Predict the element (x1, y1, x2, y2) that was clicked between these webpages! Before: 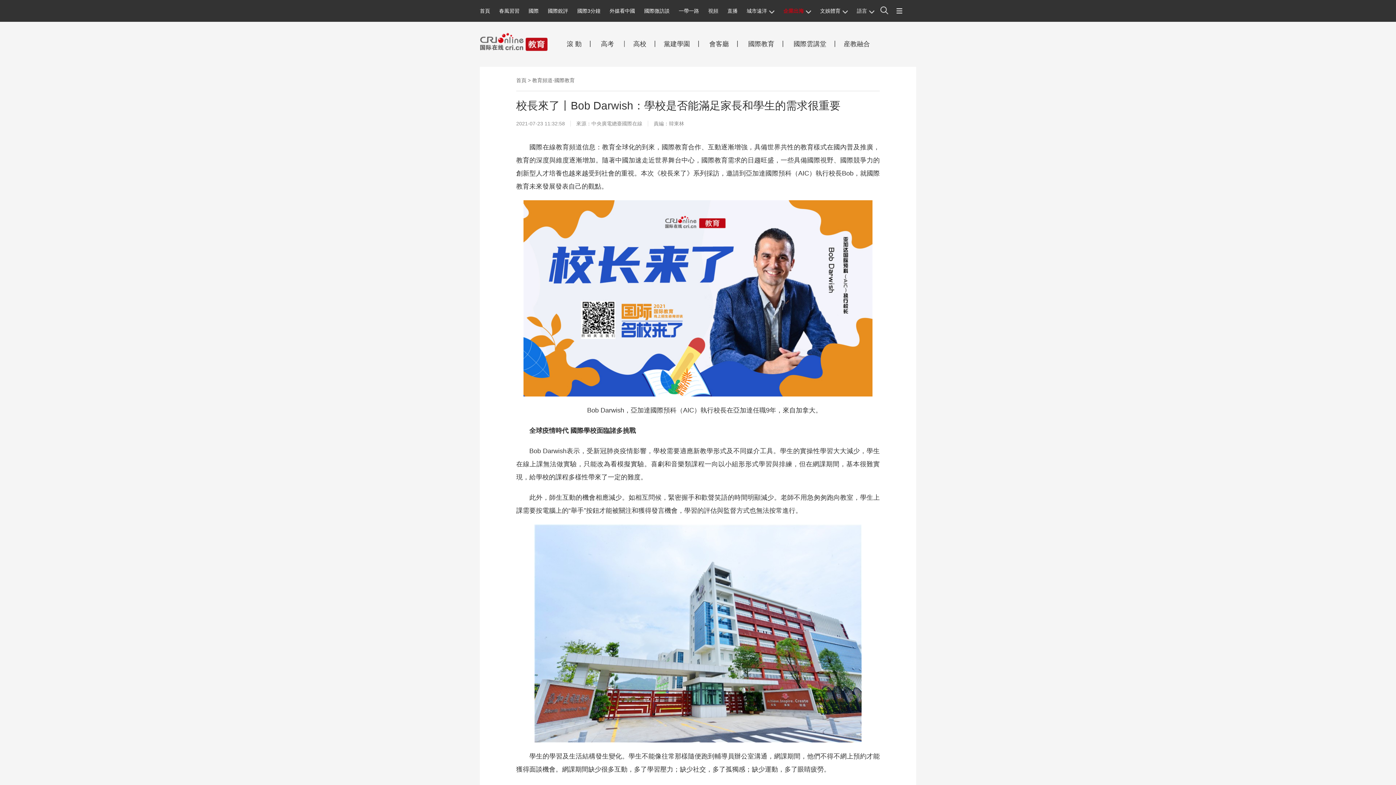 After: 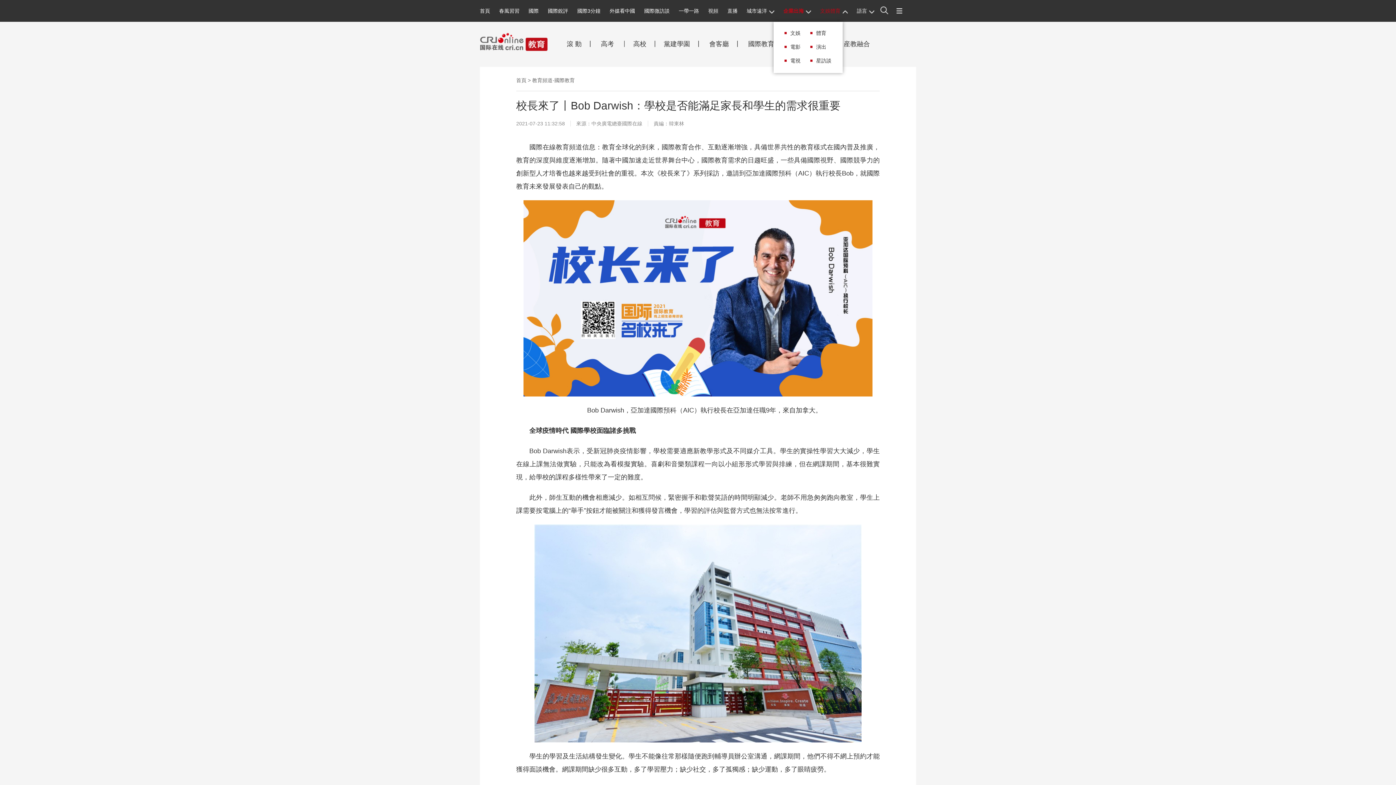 Action: label: 文娛體育 bbox: (820, 8, 848, 13)